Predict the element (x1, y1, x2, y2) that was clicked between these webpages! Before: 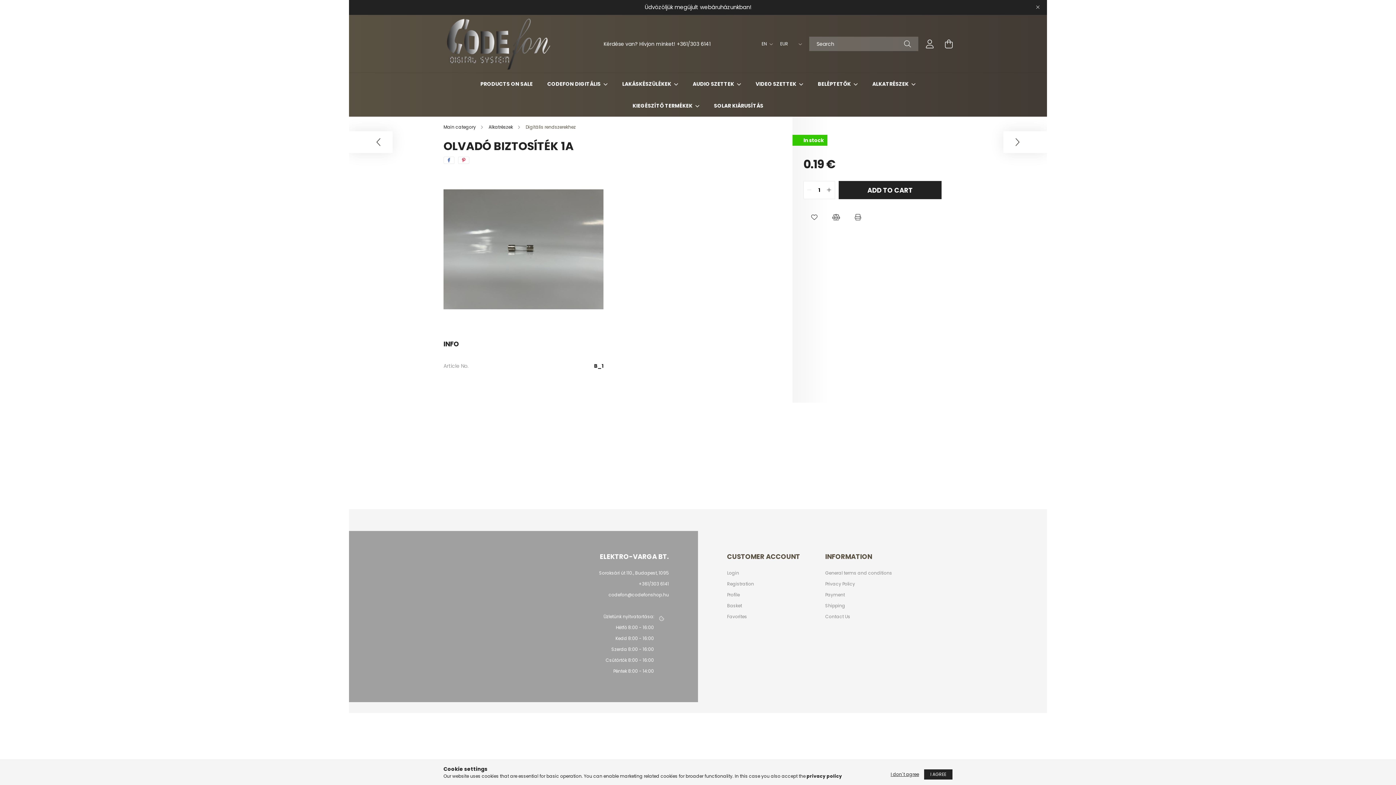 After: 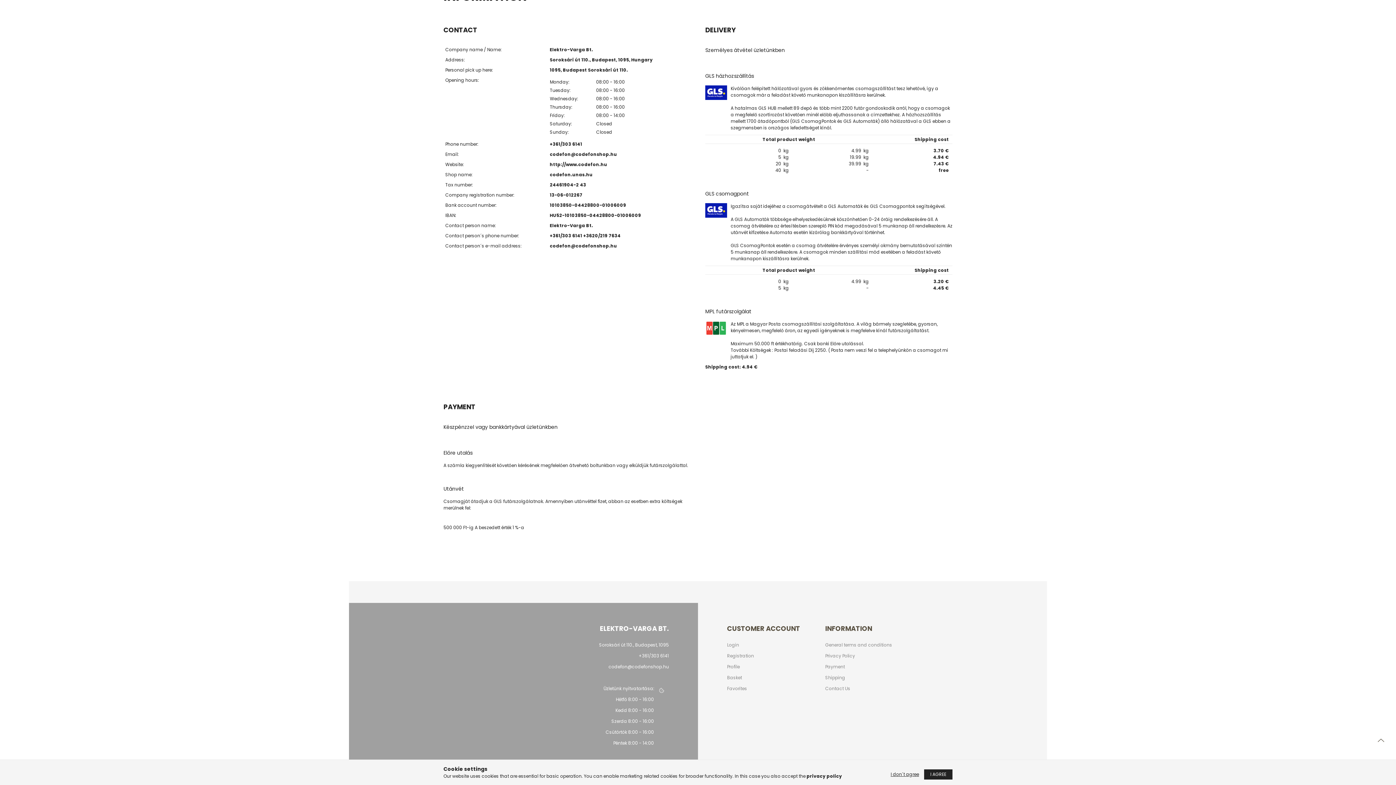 Action: bbox: (825, 603, 845, 608) label: Shipping